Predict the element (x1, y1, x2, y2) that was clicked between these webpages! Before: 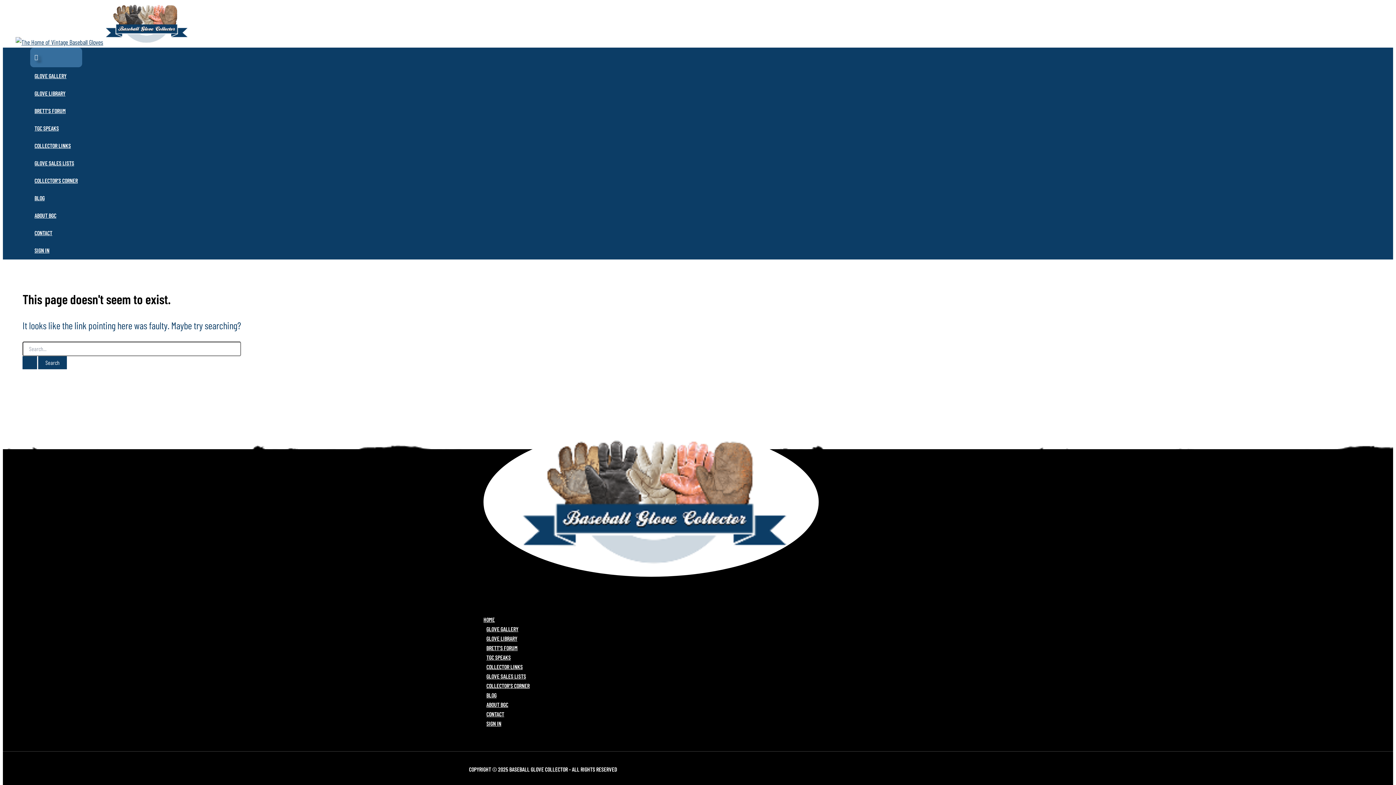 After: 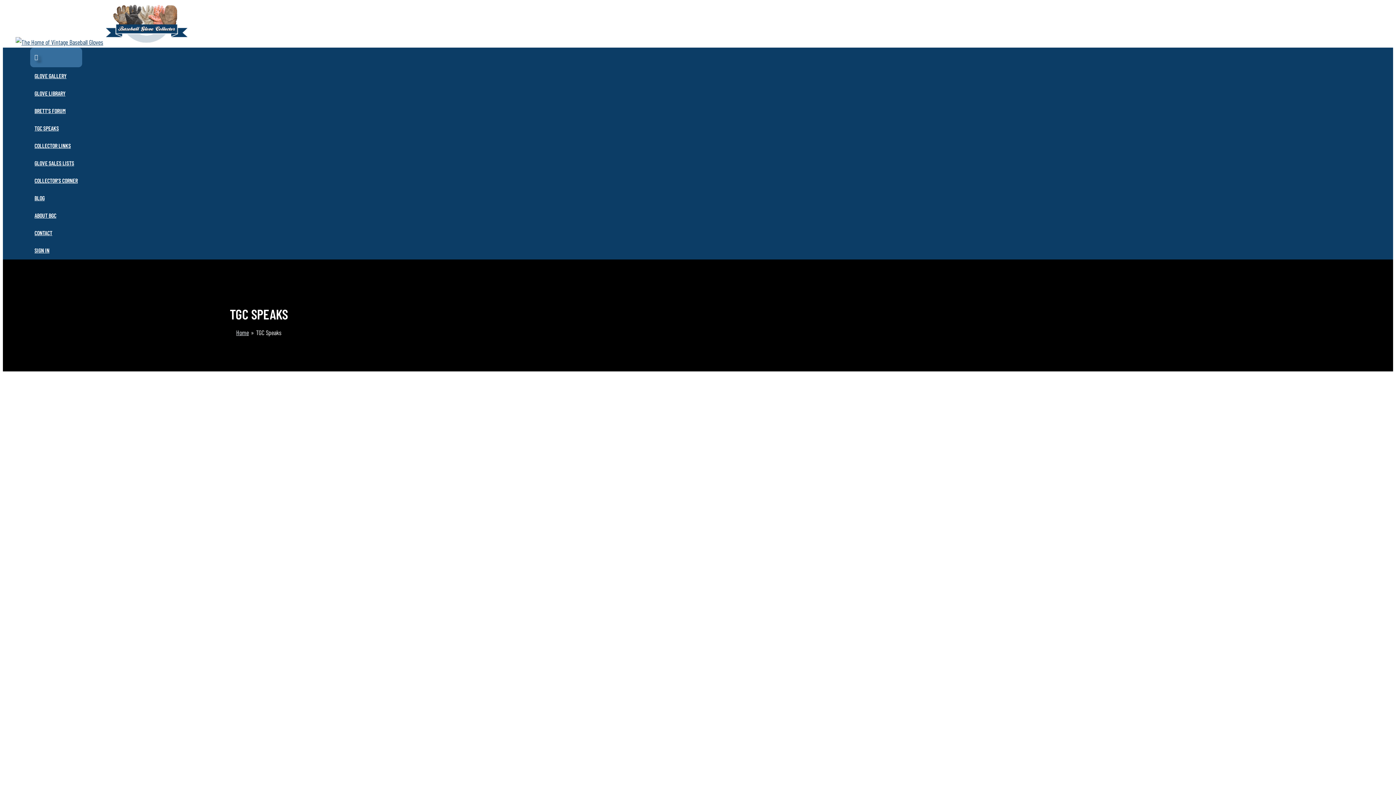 Action: bbox: (483, 653, 927, 662) label: TGC SPEAKS